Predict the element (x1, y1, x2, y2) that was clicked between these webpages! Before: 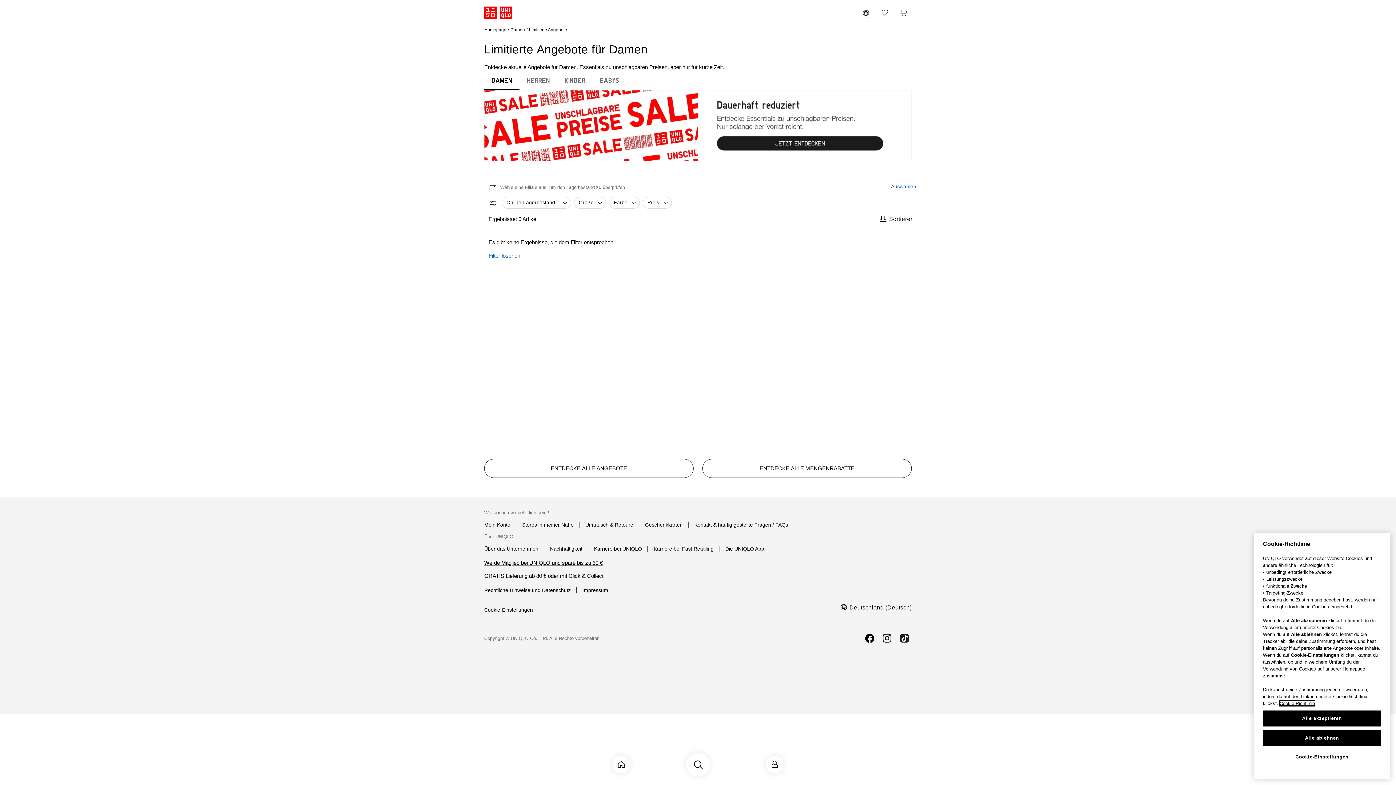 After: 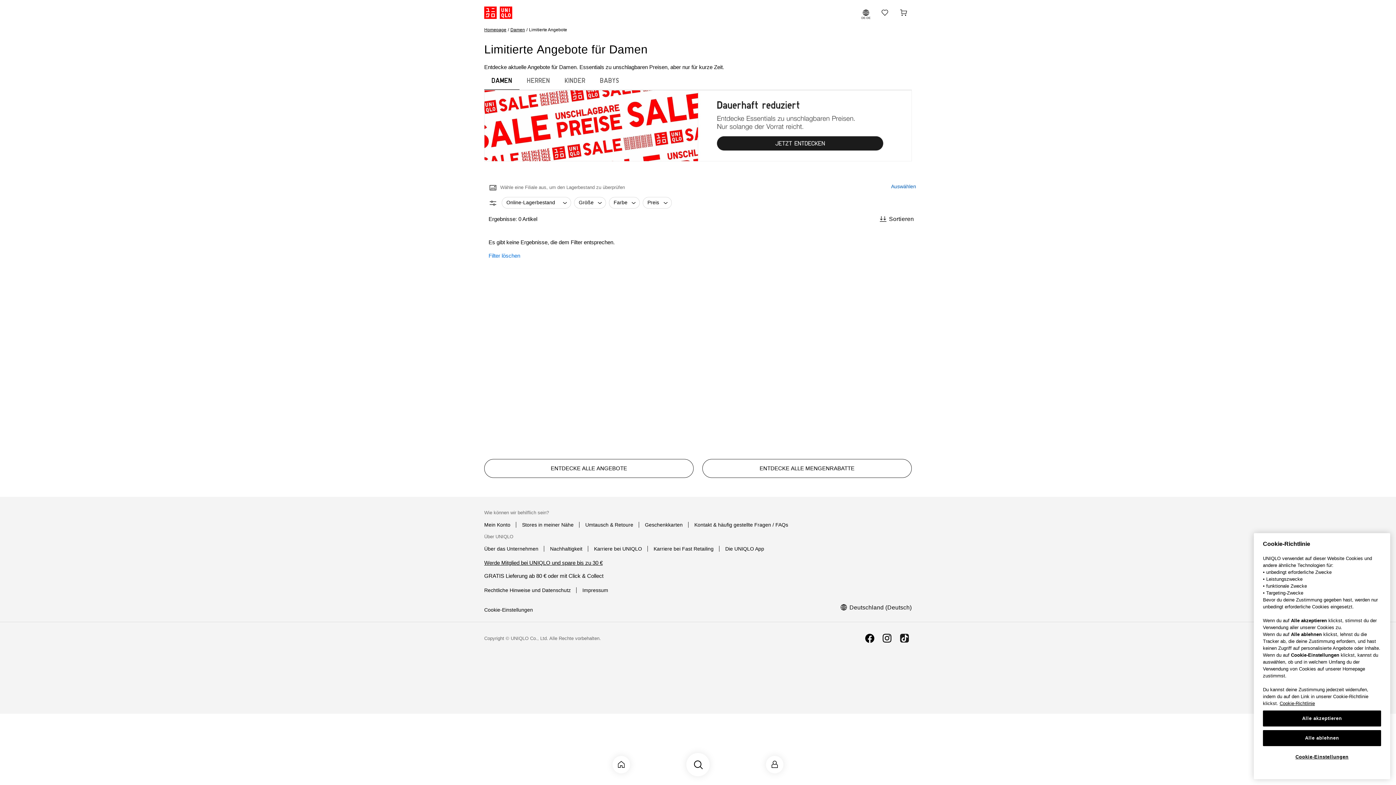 Action: label: Filter löschen bbox: (488, 252, 520, 259)